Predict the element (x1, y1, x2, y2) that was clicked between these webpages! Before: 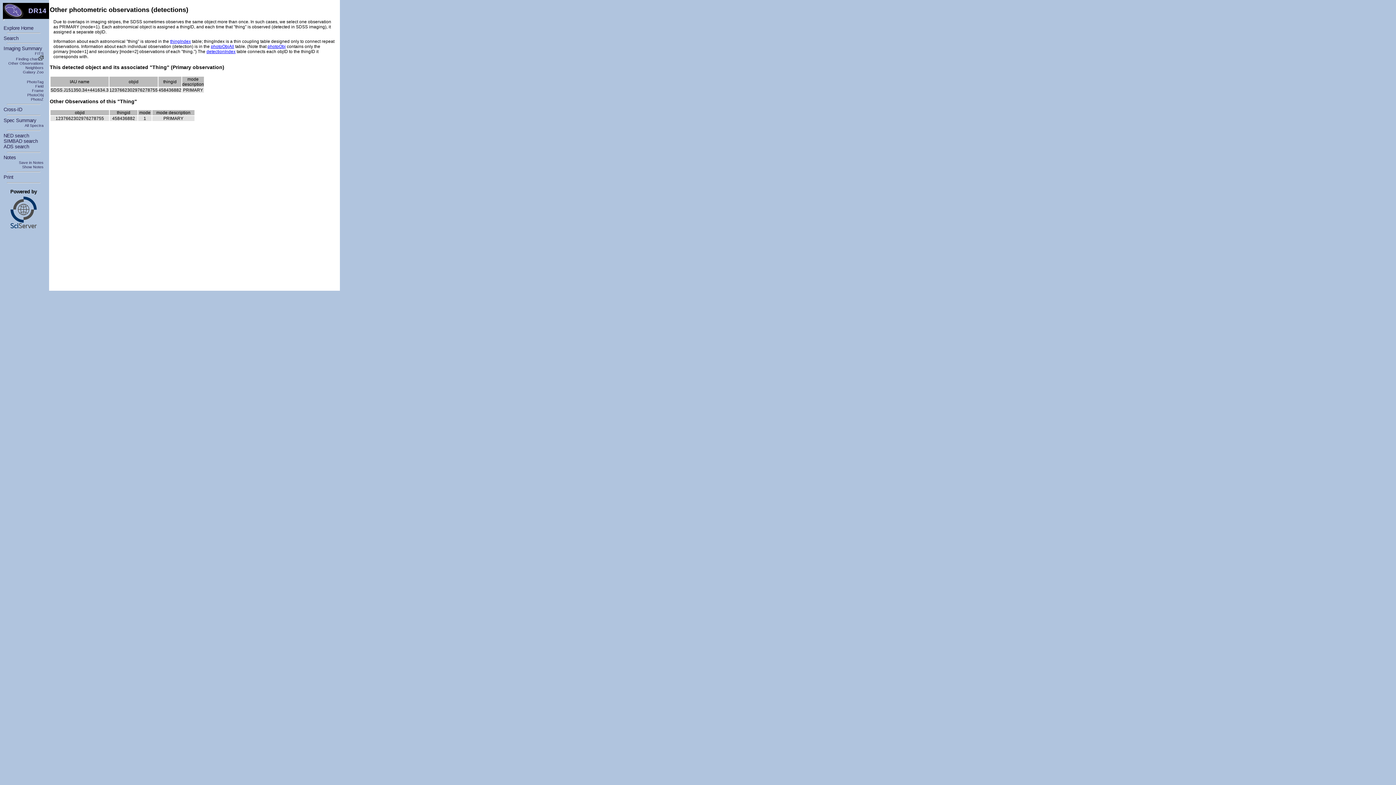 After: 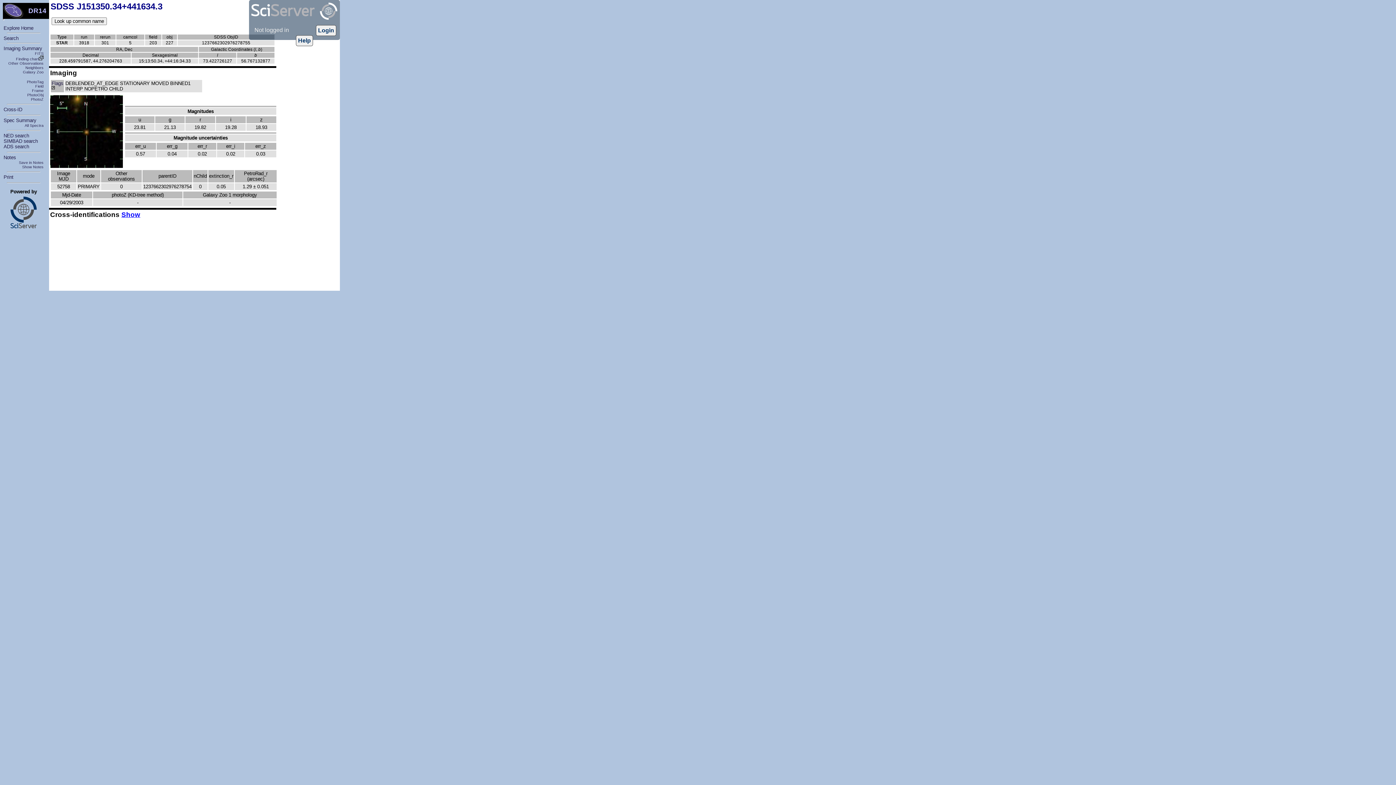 Action: label: Spec Summary bbox: (3, 117, 36, 123)